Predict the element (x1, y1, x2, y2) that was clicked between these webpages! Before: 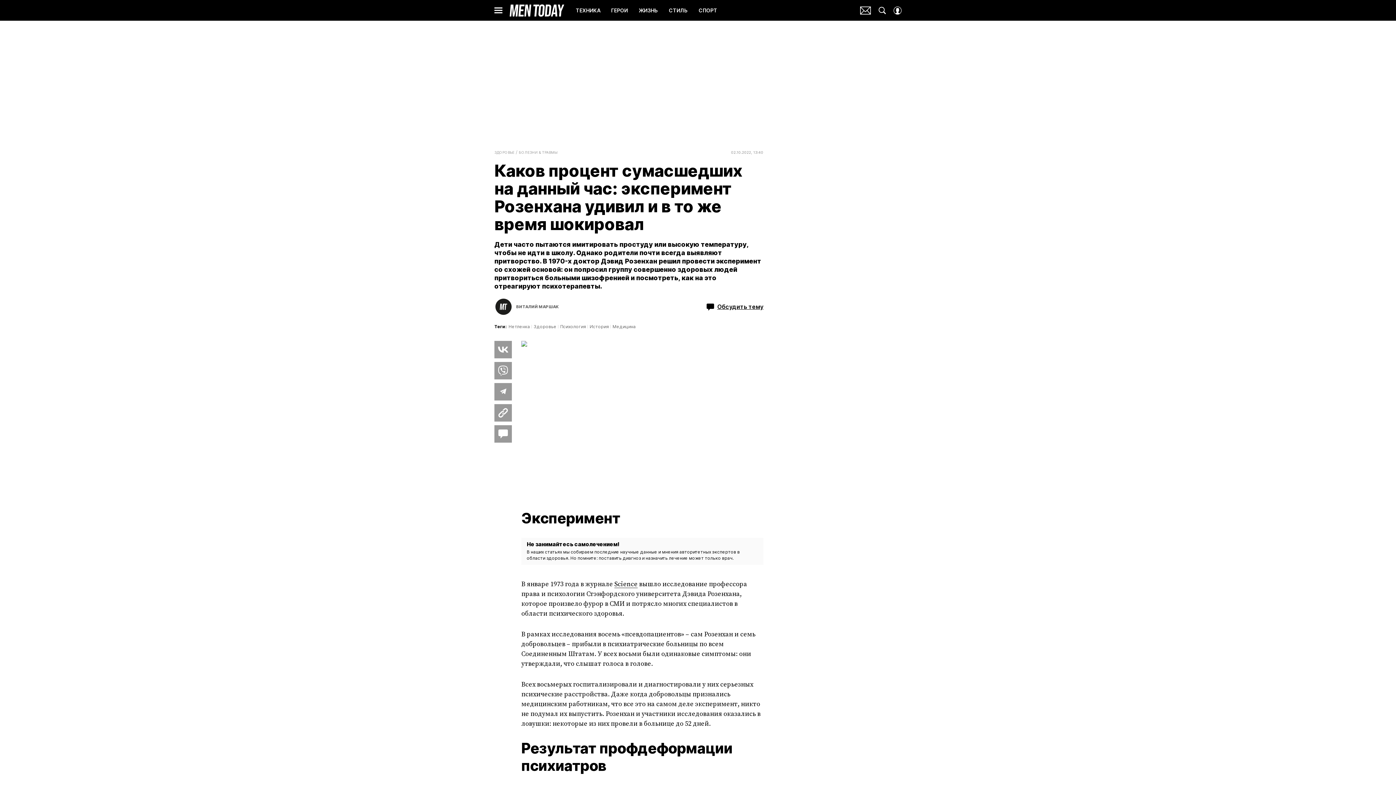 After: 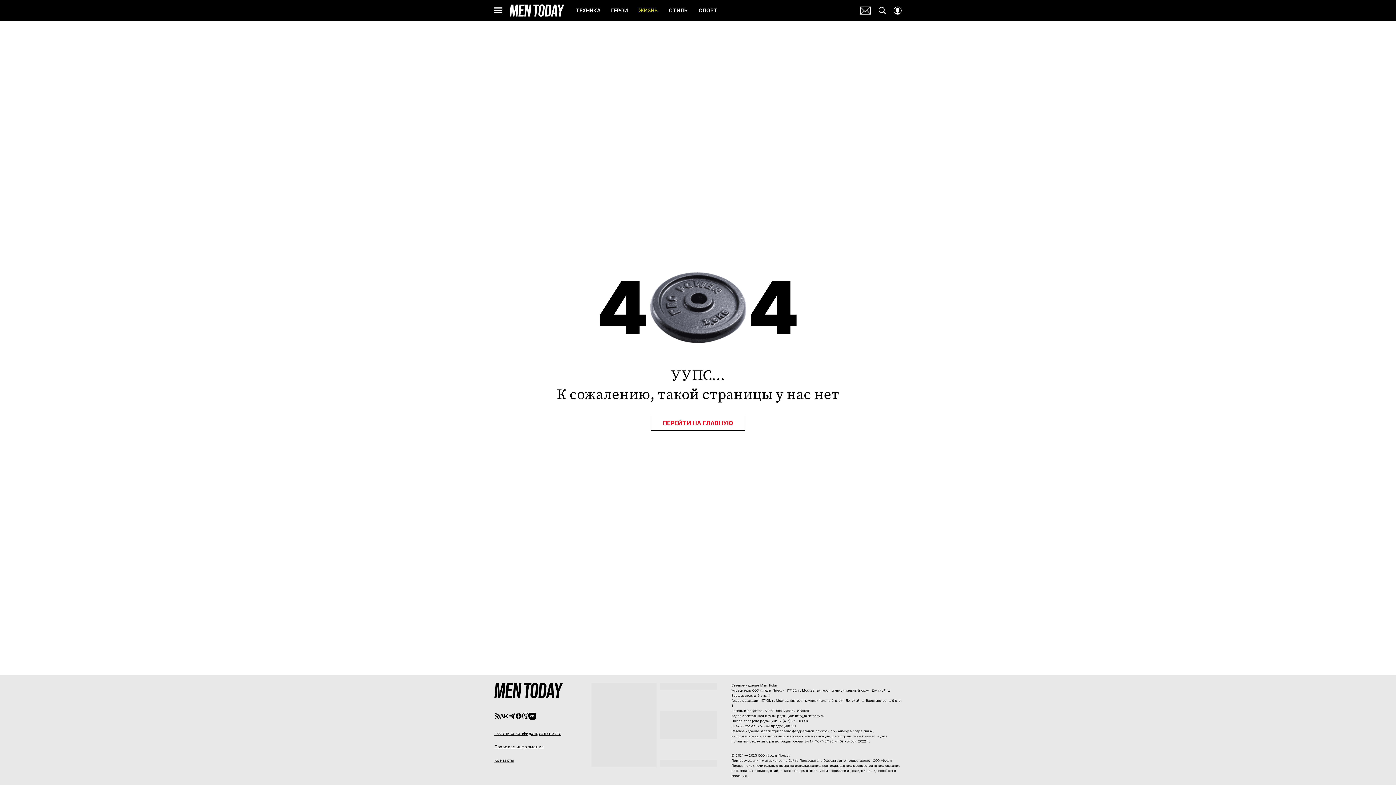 Action: label: ЖИЗНЬ bbox: (638, 5, 658, 15)